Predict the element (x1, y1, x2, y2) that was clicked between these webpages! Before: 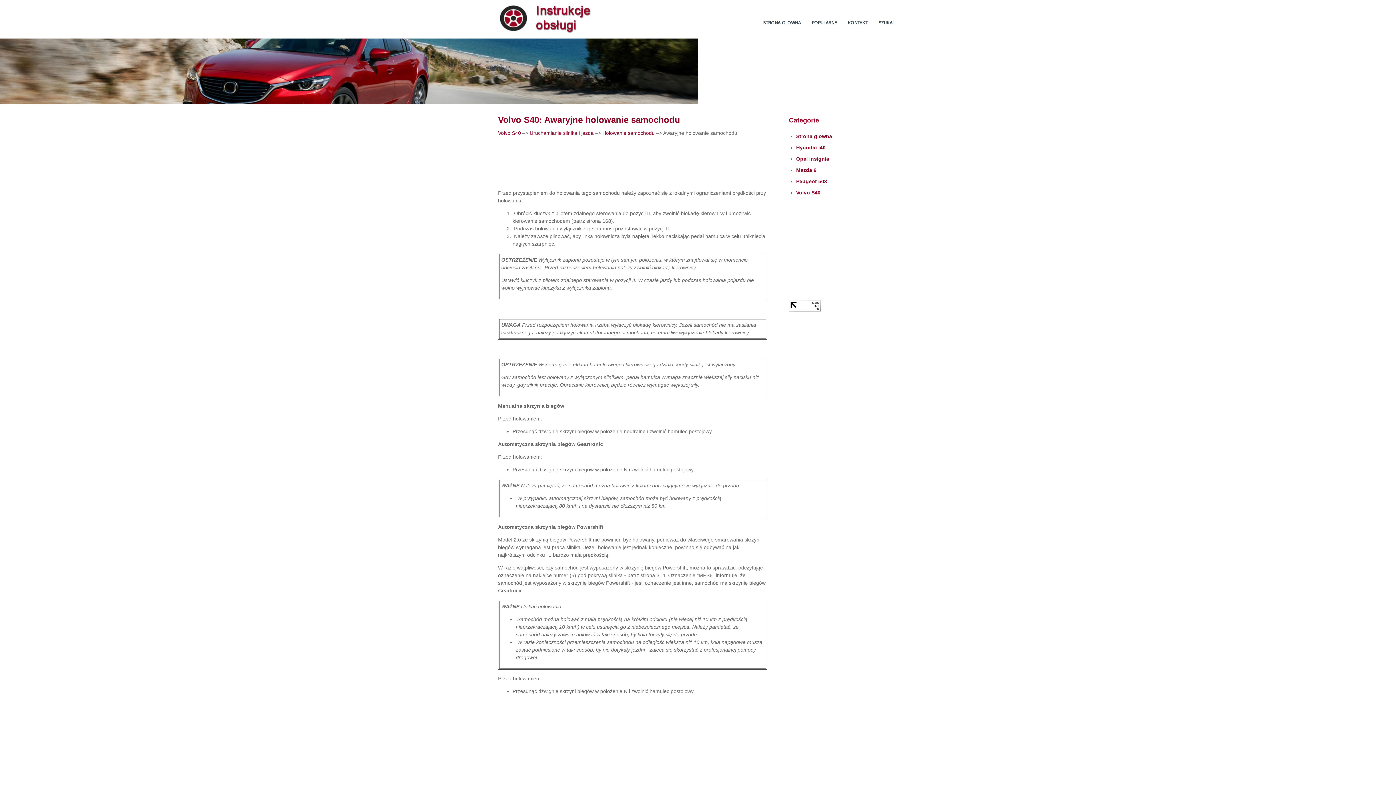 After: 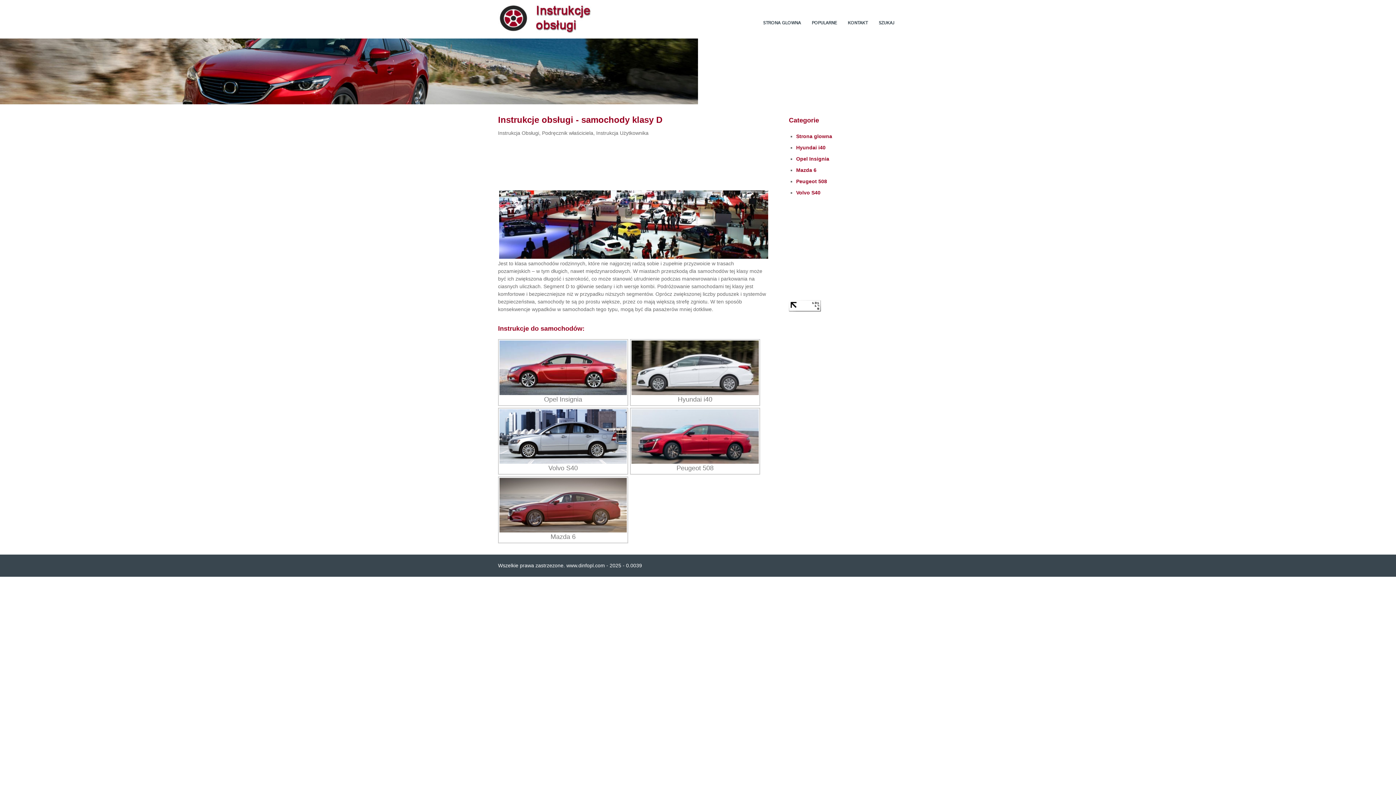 Action: bbox: (759, 3, 804, 32) label: STRONA GLOWNA